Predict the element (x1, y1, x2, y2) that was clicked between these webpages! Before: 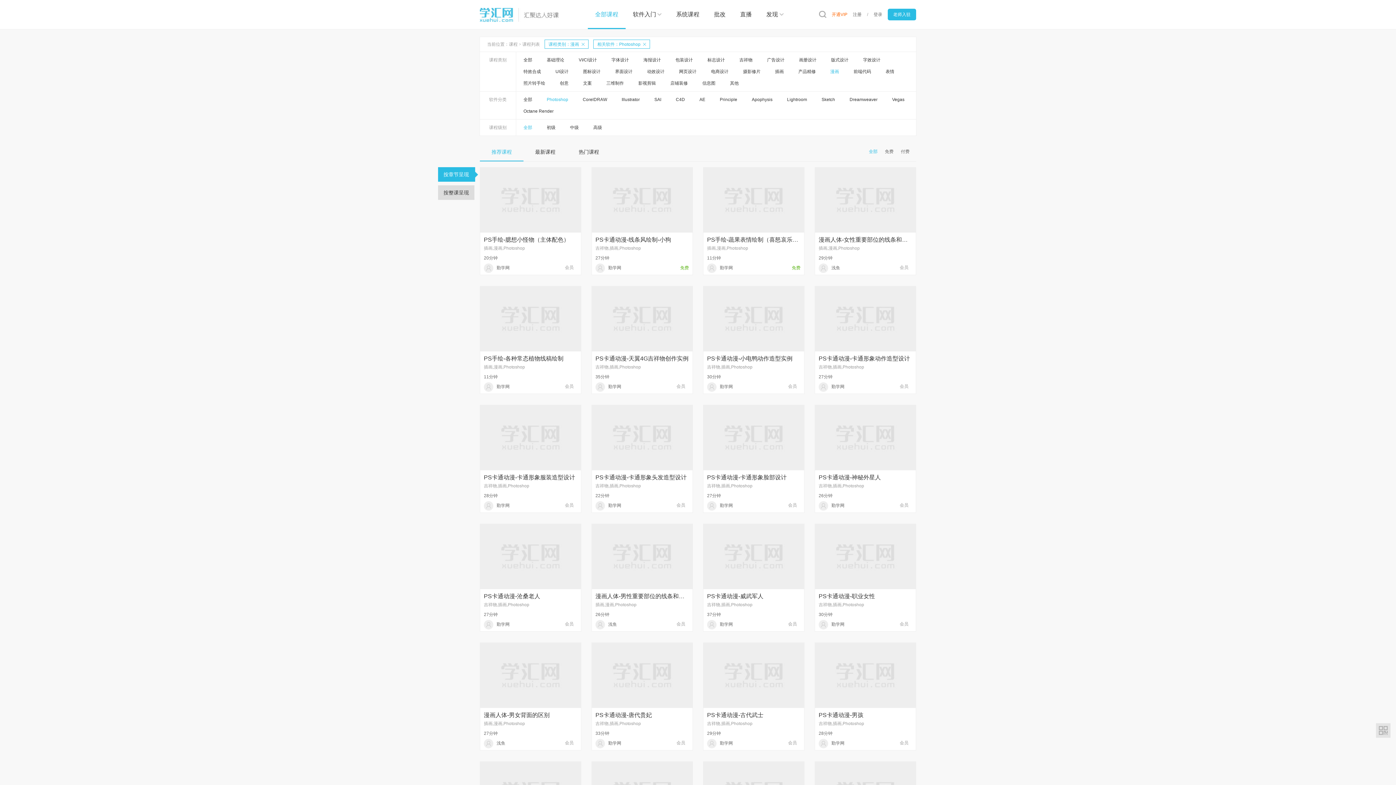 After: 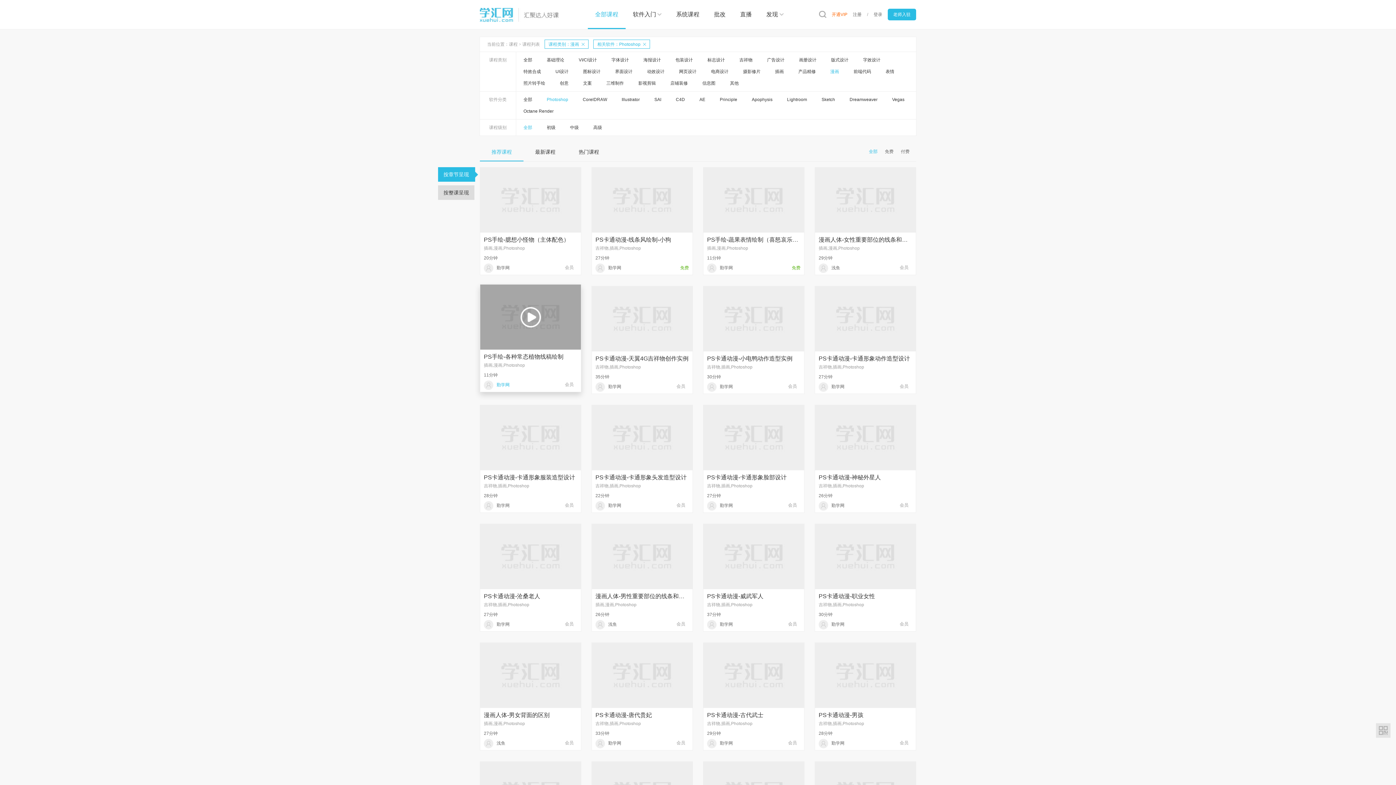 Action: bbox: (484, 382, 509, 391) label:  勤学网